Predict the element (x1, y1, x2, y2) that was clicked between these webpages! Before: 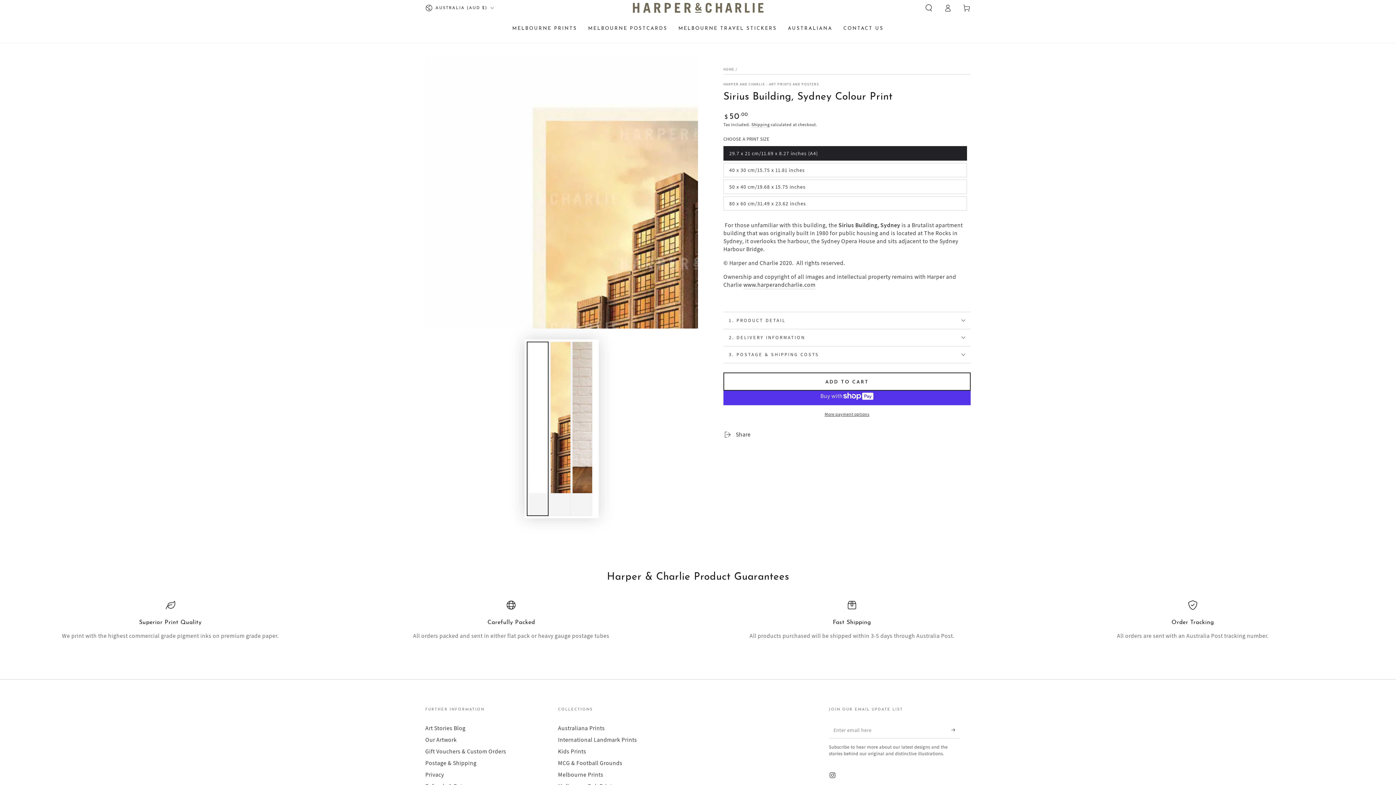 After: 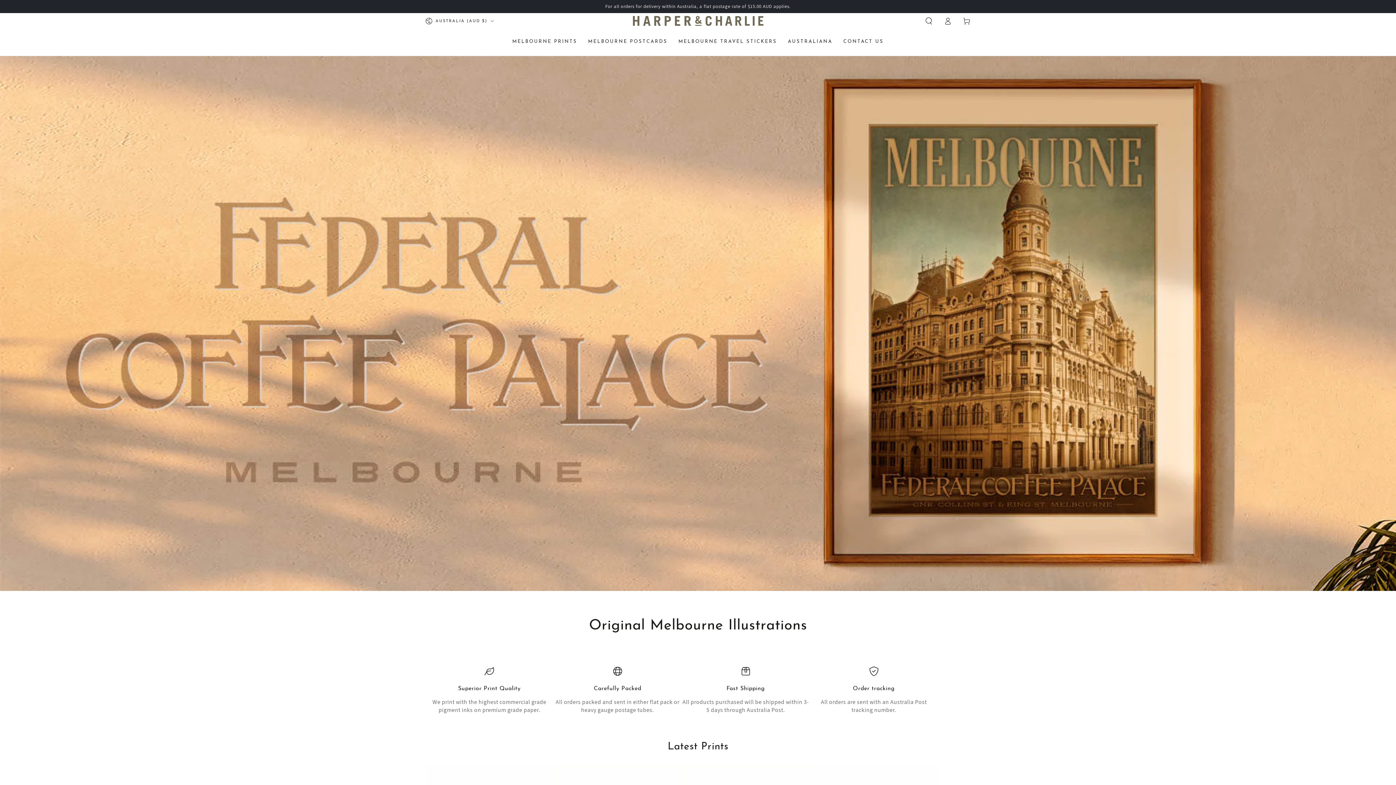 Action: bbox: (630, 0, 766, 15)